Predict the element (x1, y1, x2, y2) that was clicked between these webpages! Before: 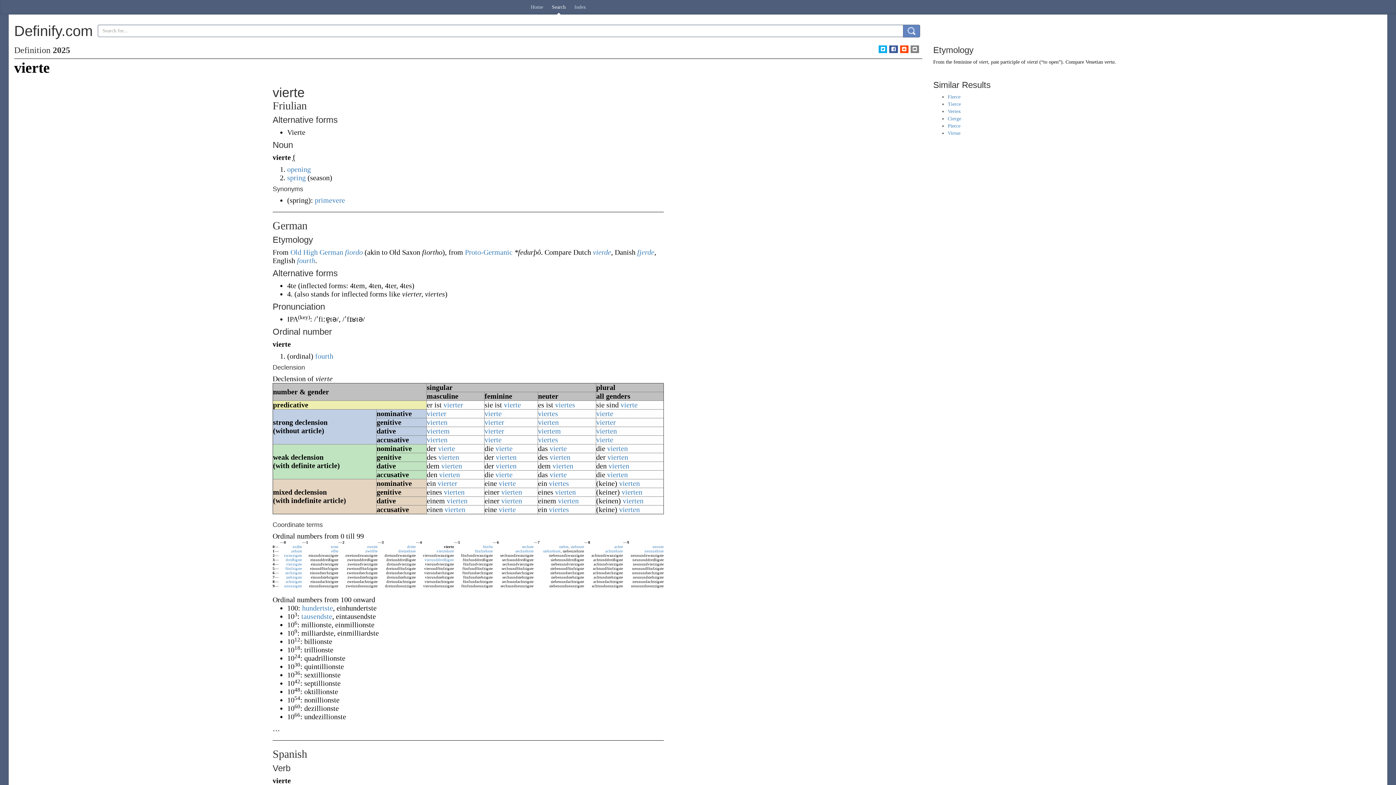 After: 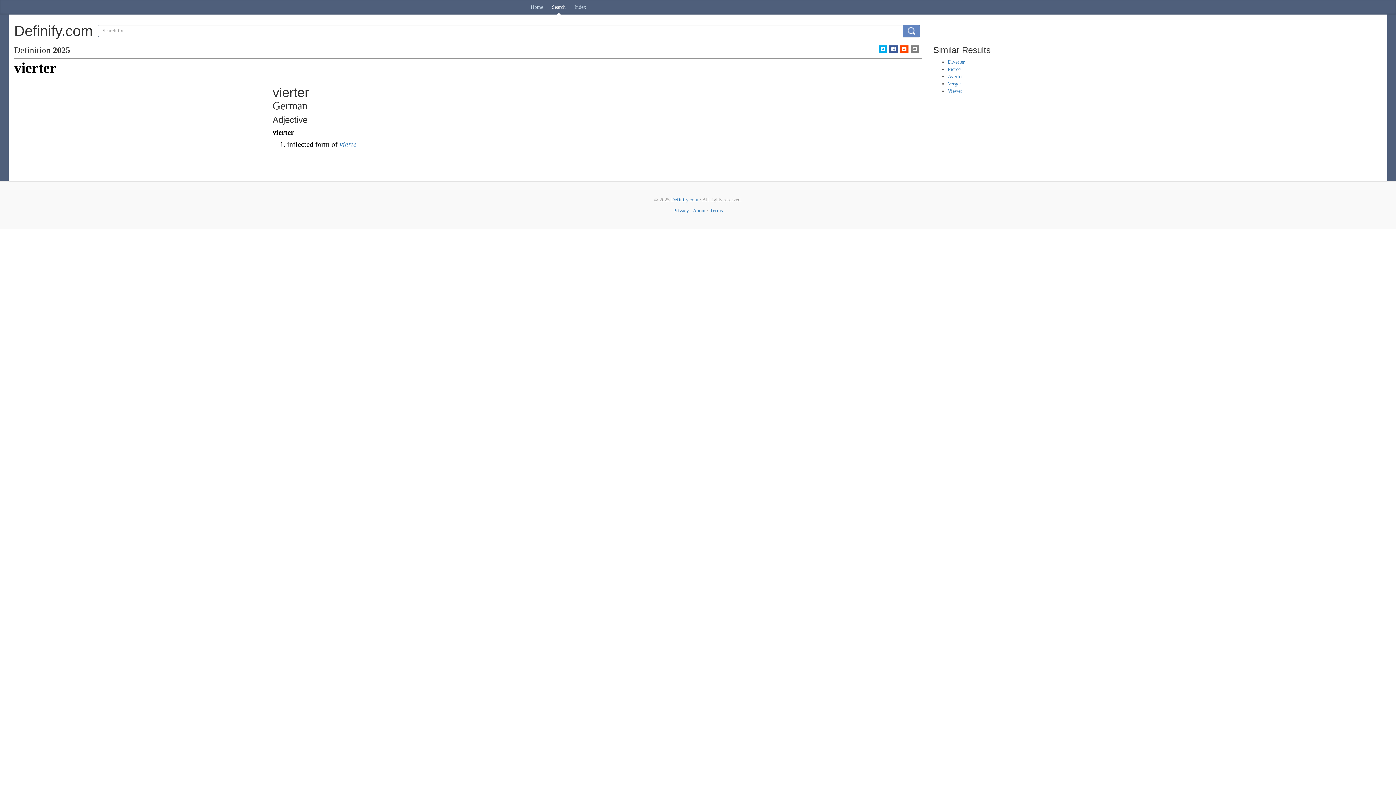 Action: label: vierter bbox: (443, 401, 463, 409)